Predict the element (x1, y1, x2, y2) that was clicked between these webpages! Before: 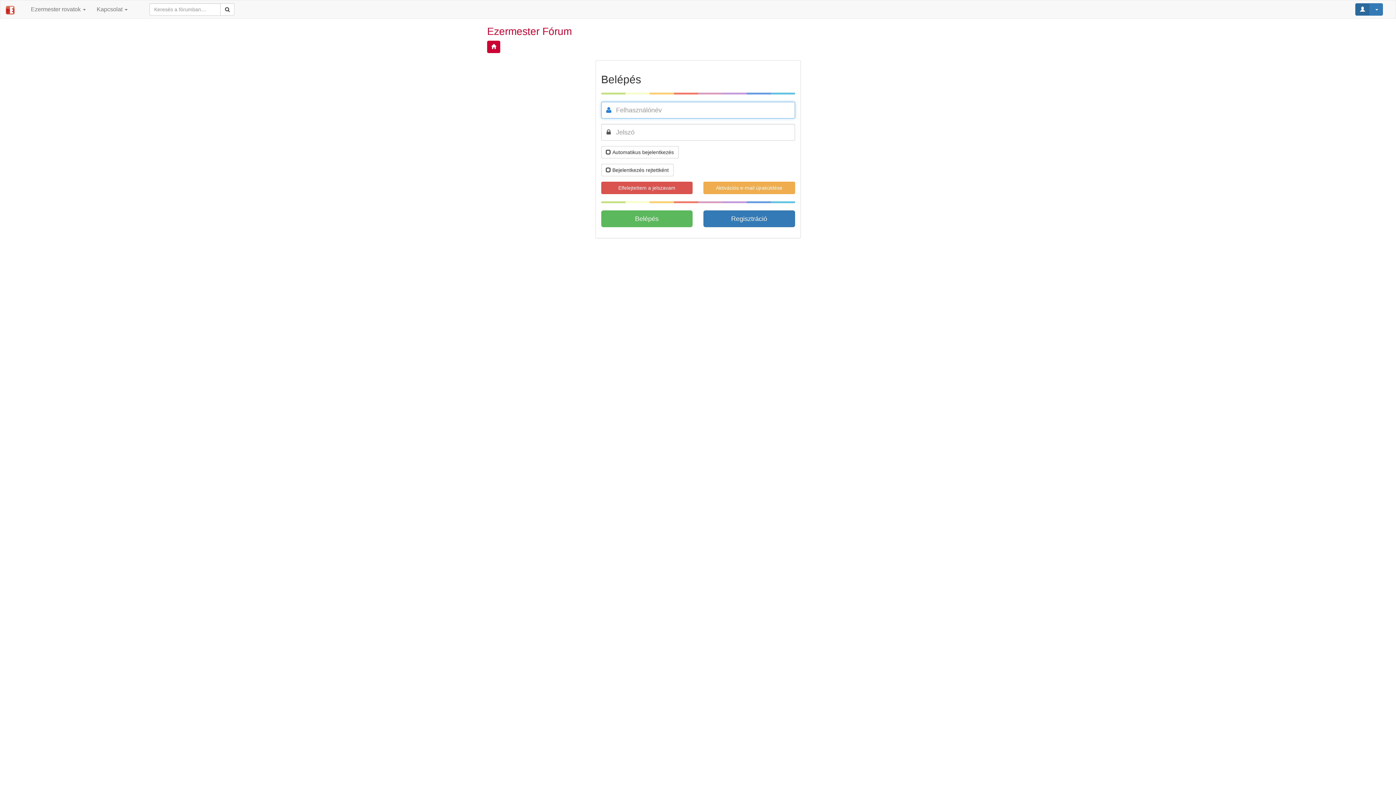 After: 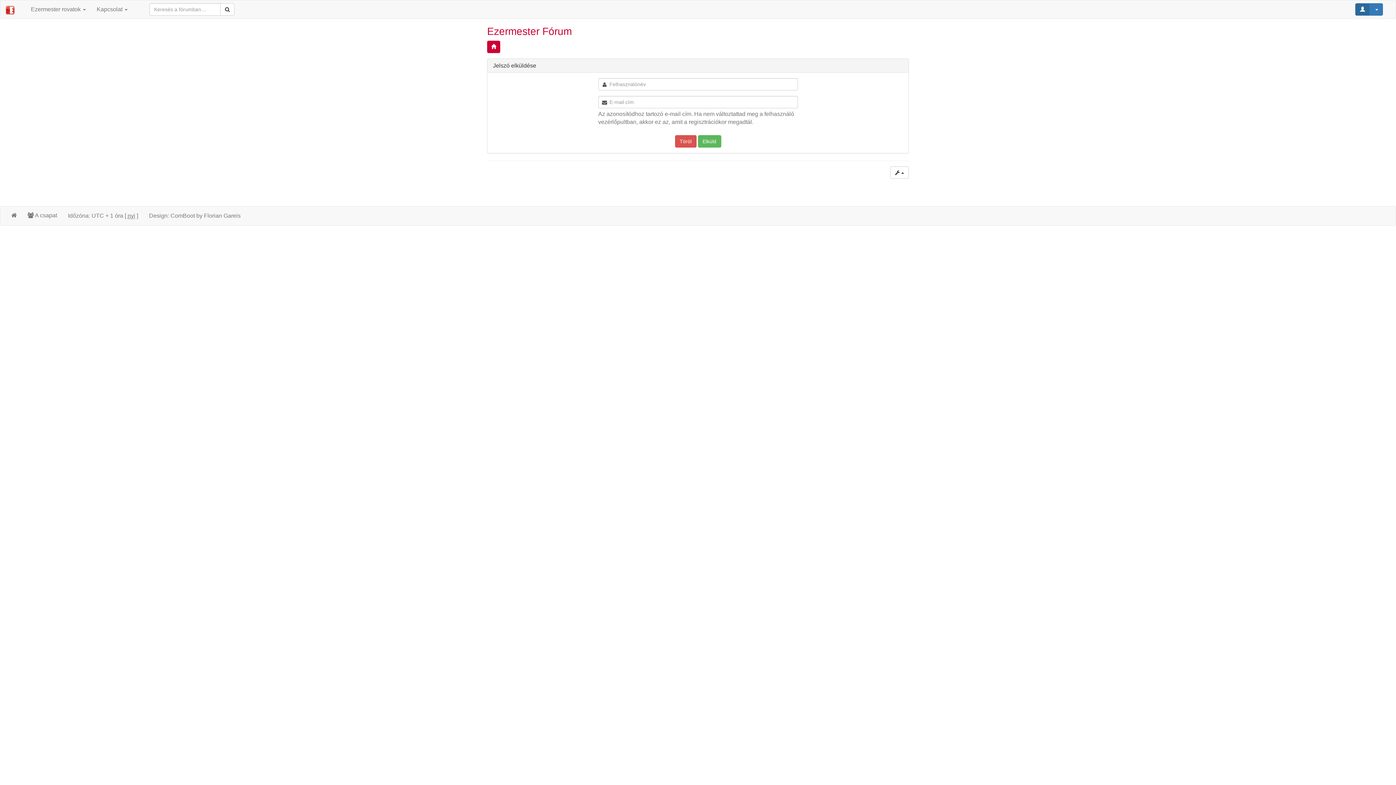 Action: bbox: (601, 181, 692, 194) label: Elfelejtettem a jelszavam